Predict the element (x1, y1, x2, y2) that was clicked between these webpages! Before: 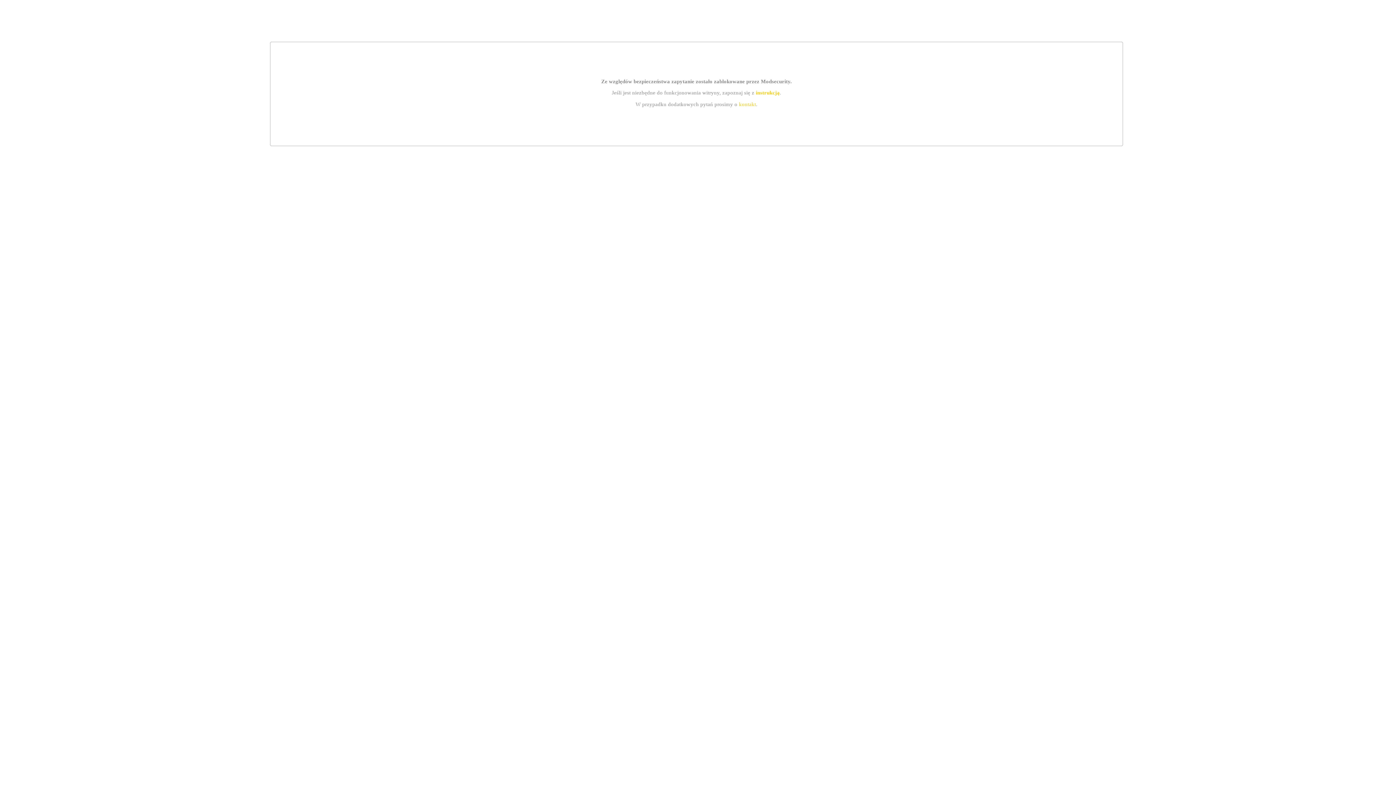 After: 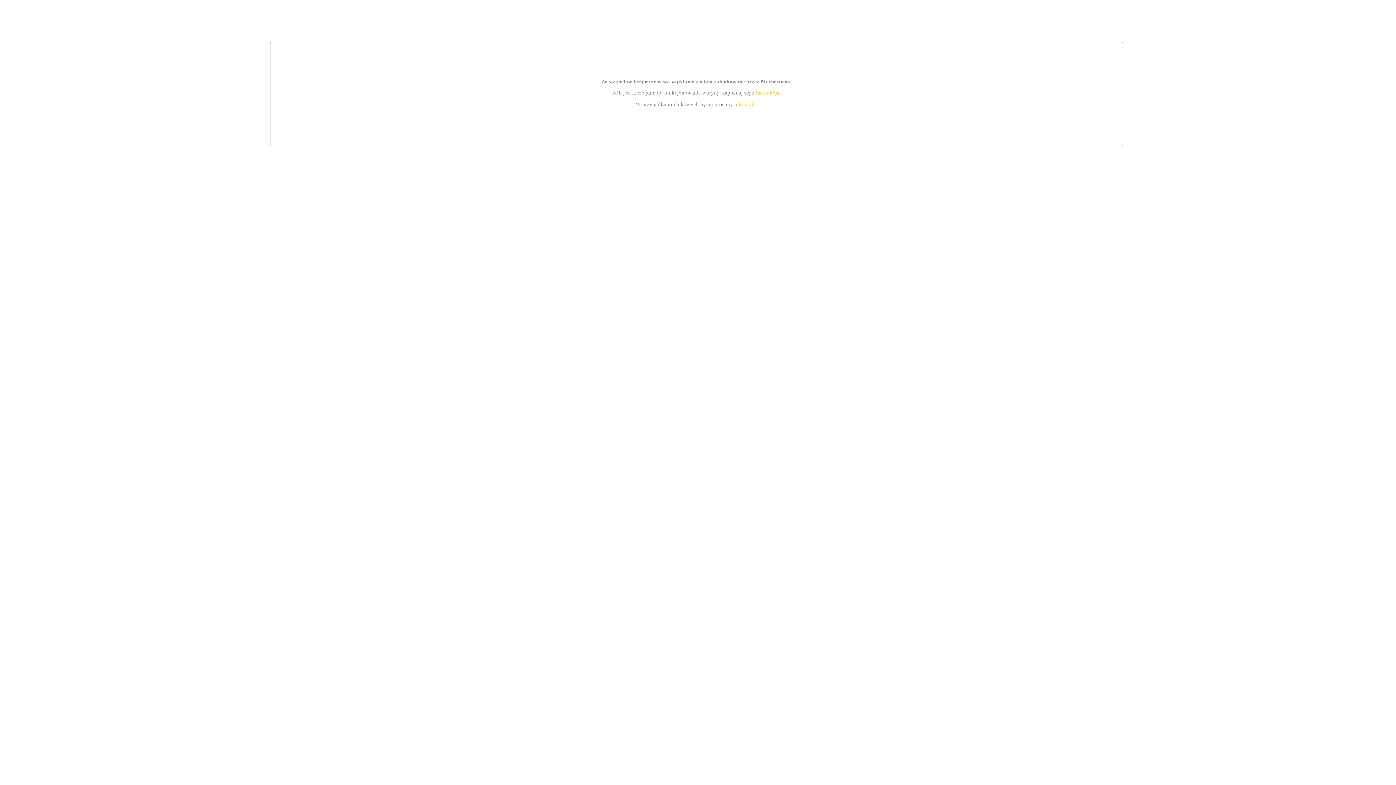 Action: bbox: (739, 101, 756, 107) label: kontakt